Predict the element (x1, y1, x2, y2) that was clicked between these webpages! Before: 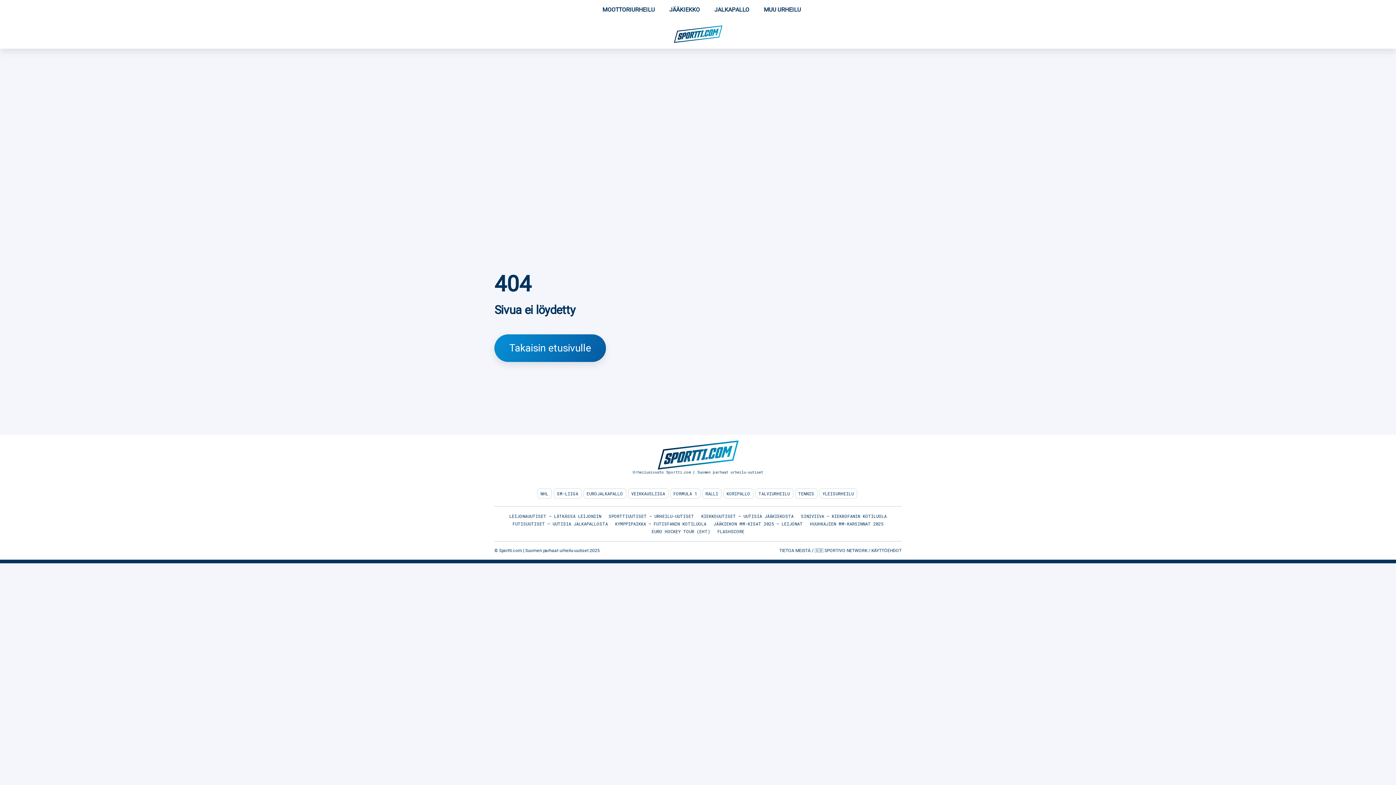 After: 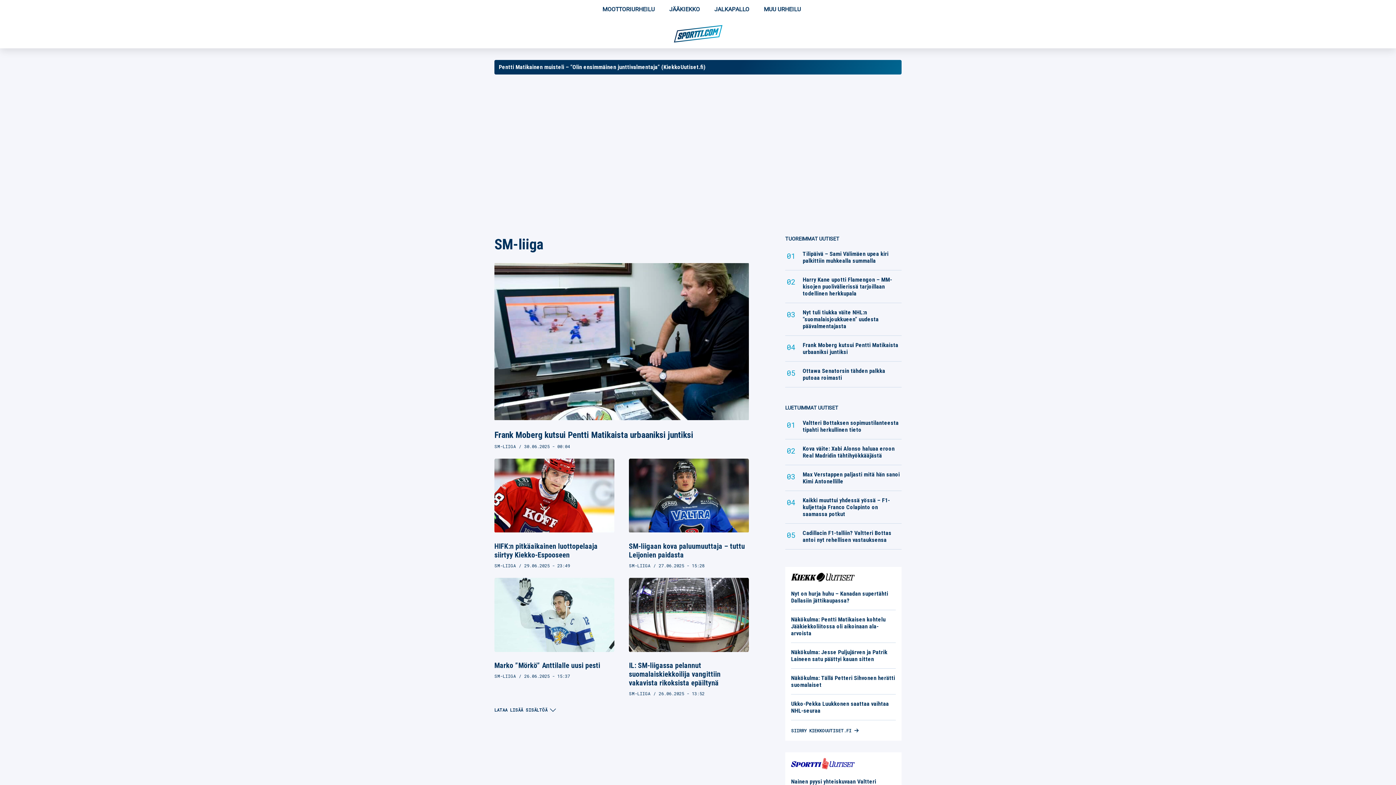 Action: label: SM-LIIGA bbox: (553, 488, 581, 498)